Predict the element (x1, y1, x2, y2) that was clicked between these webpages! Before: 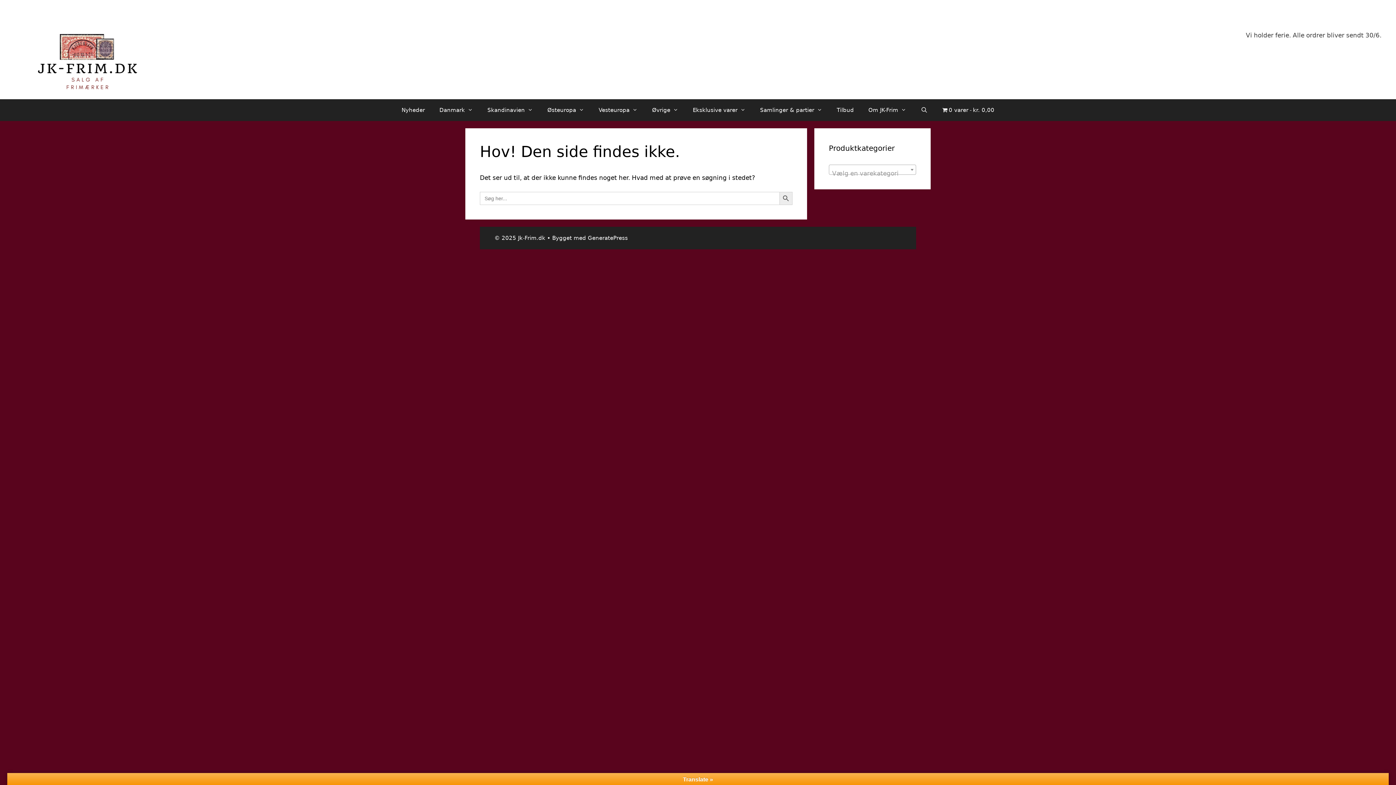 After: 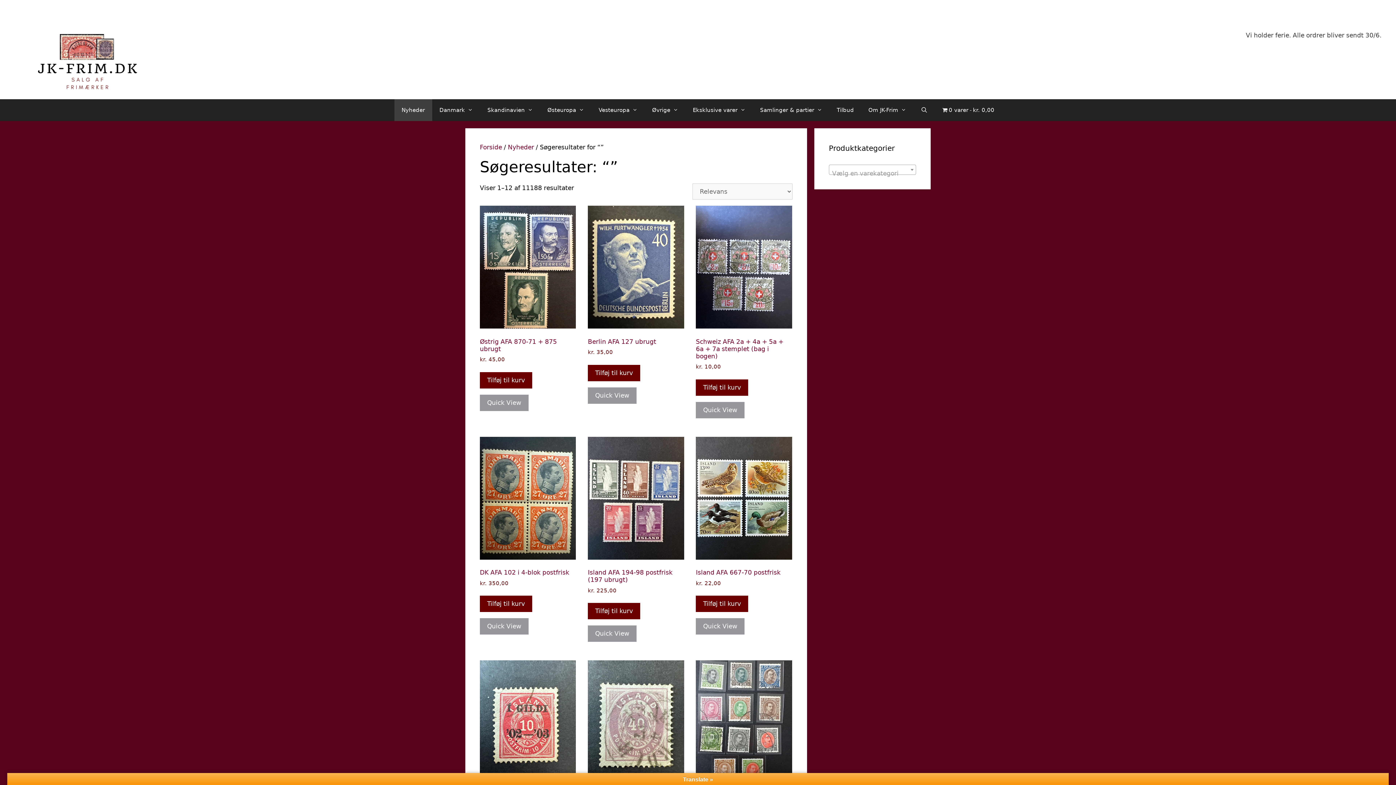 Action: bbox: (779, 191, 792, 205) label: Search Button